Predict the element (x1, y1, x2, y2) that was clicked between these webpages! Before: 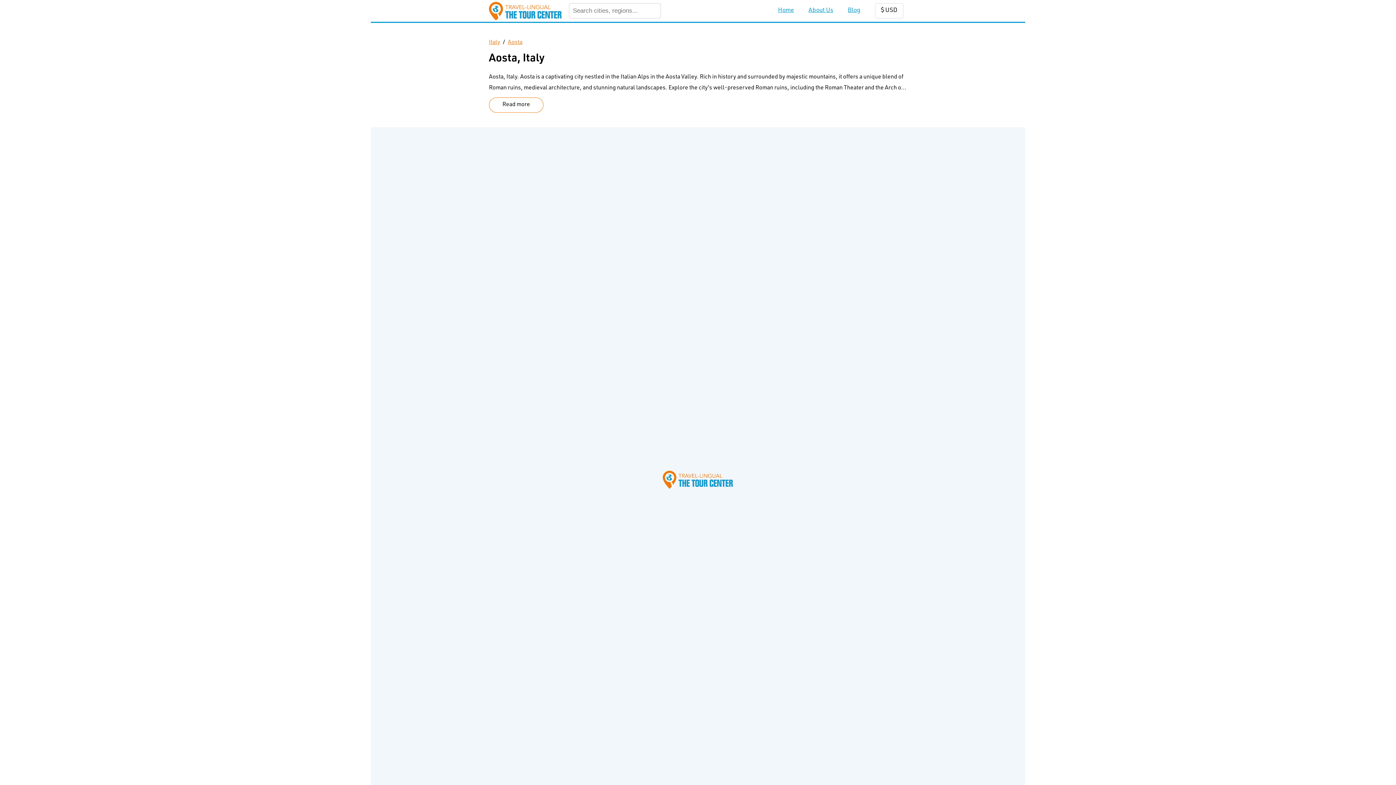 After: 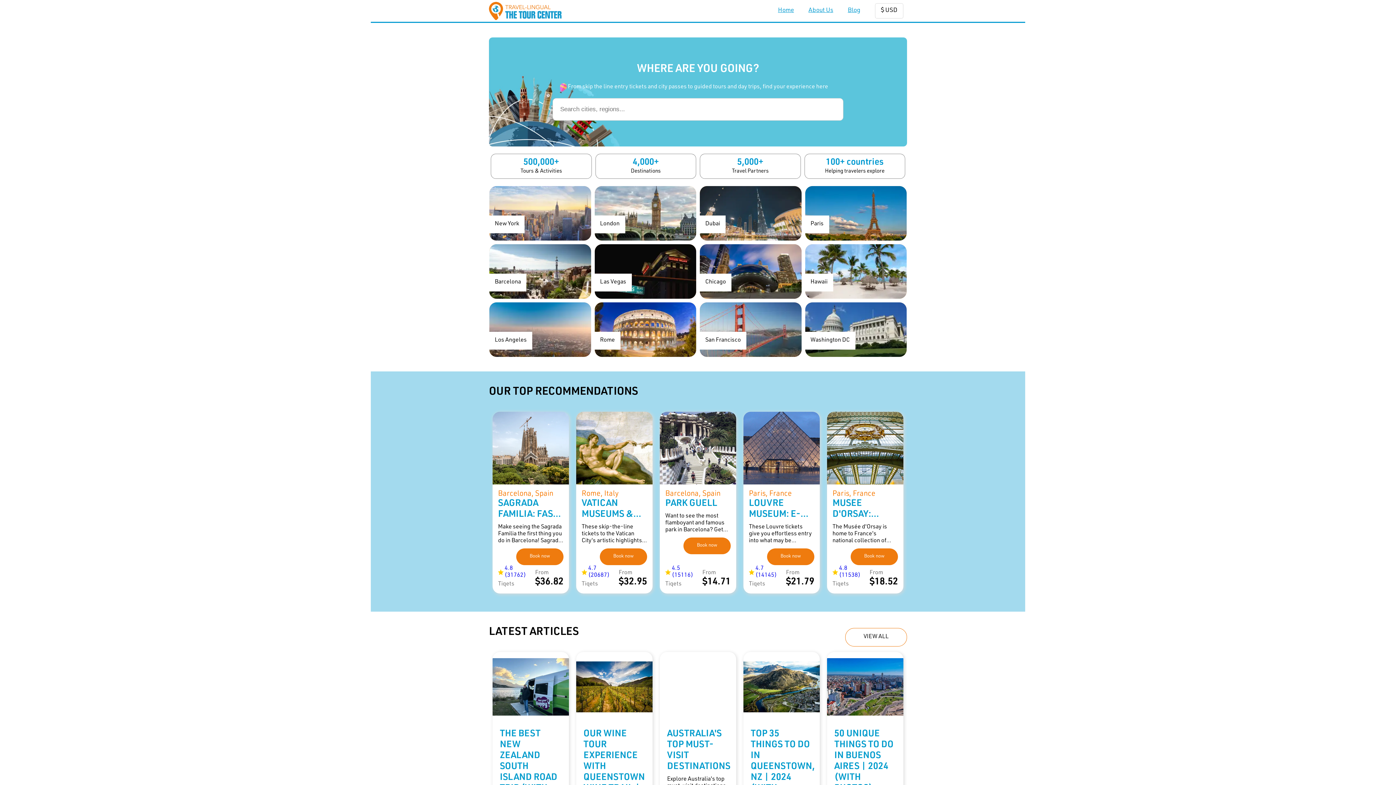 Action: label: Home bbox: (778, 7, 794, 14)